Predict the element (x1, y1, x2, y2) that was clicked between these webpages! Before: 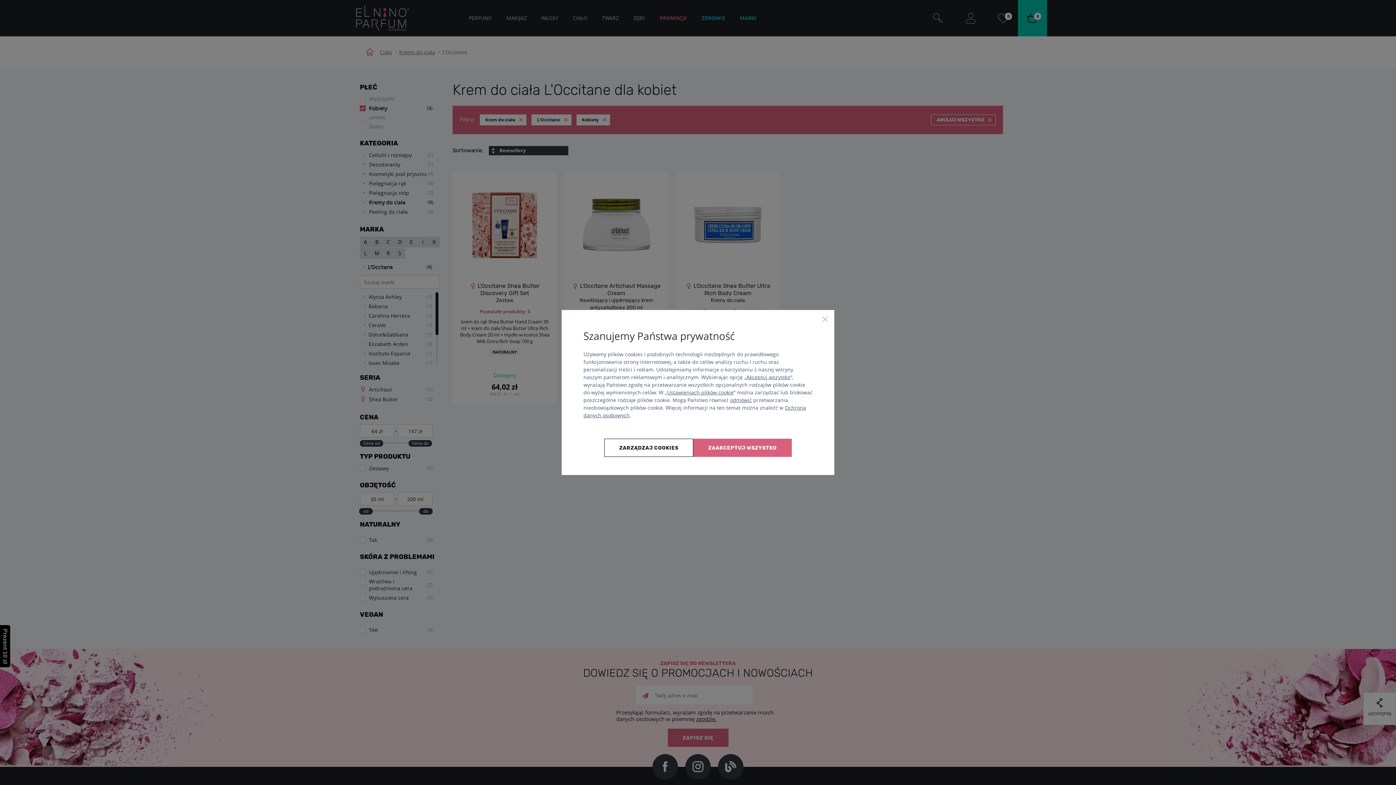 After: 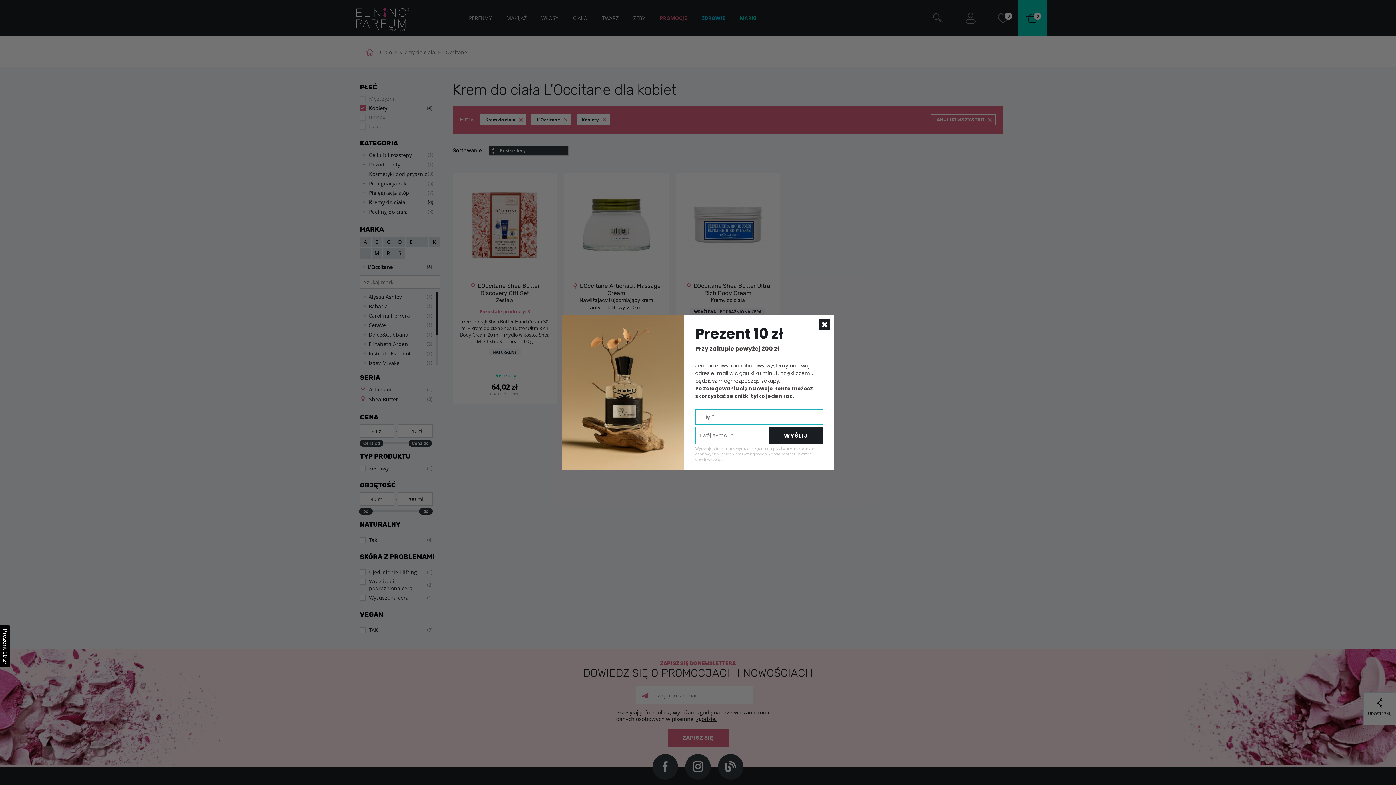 Action: label: Zaakceptuj wszystko bbox: (693, 438, 791, 457)